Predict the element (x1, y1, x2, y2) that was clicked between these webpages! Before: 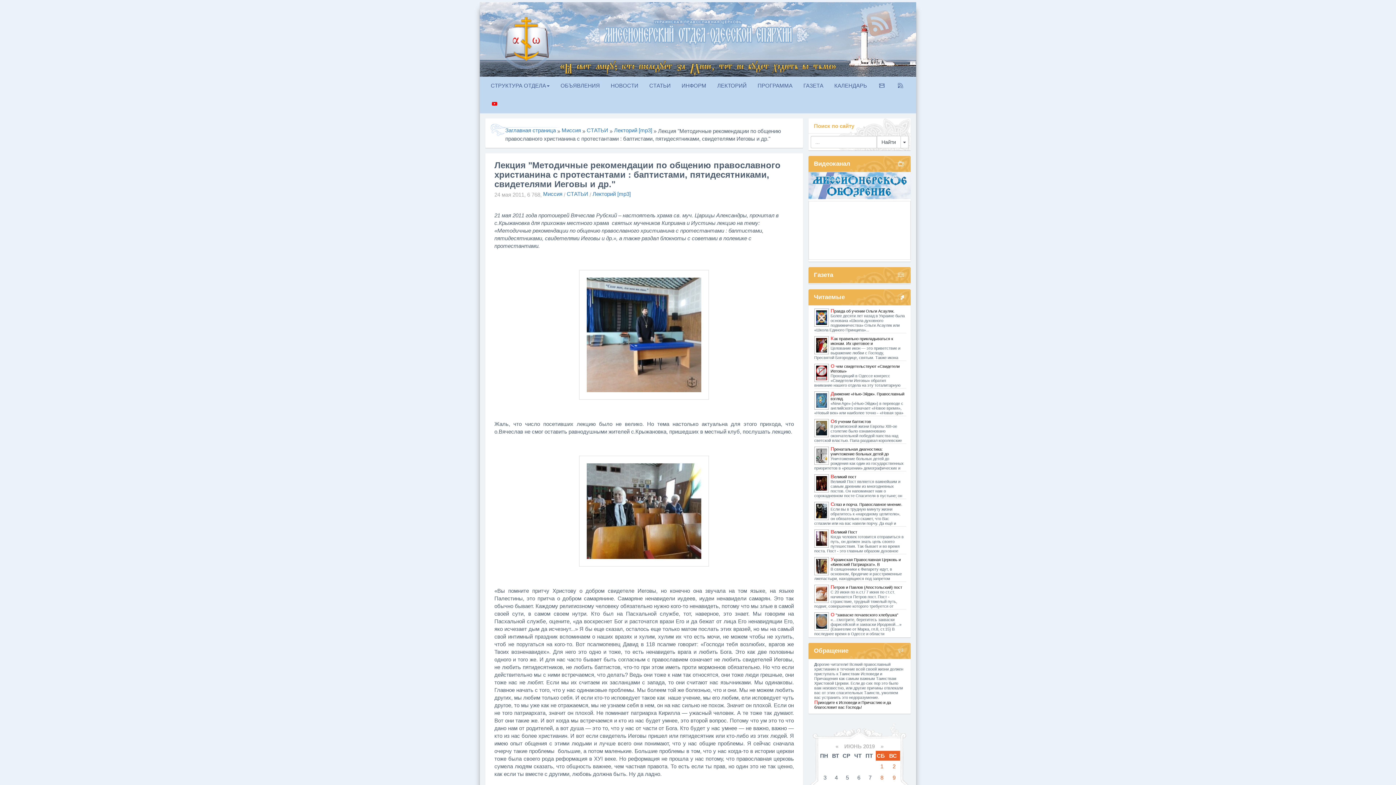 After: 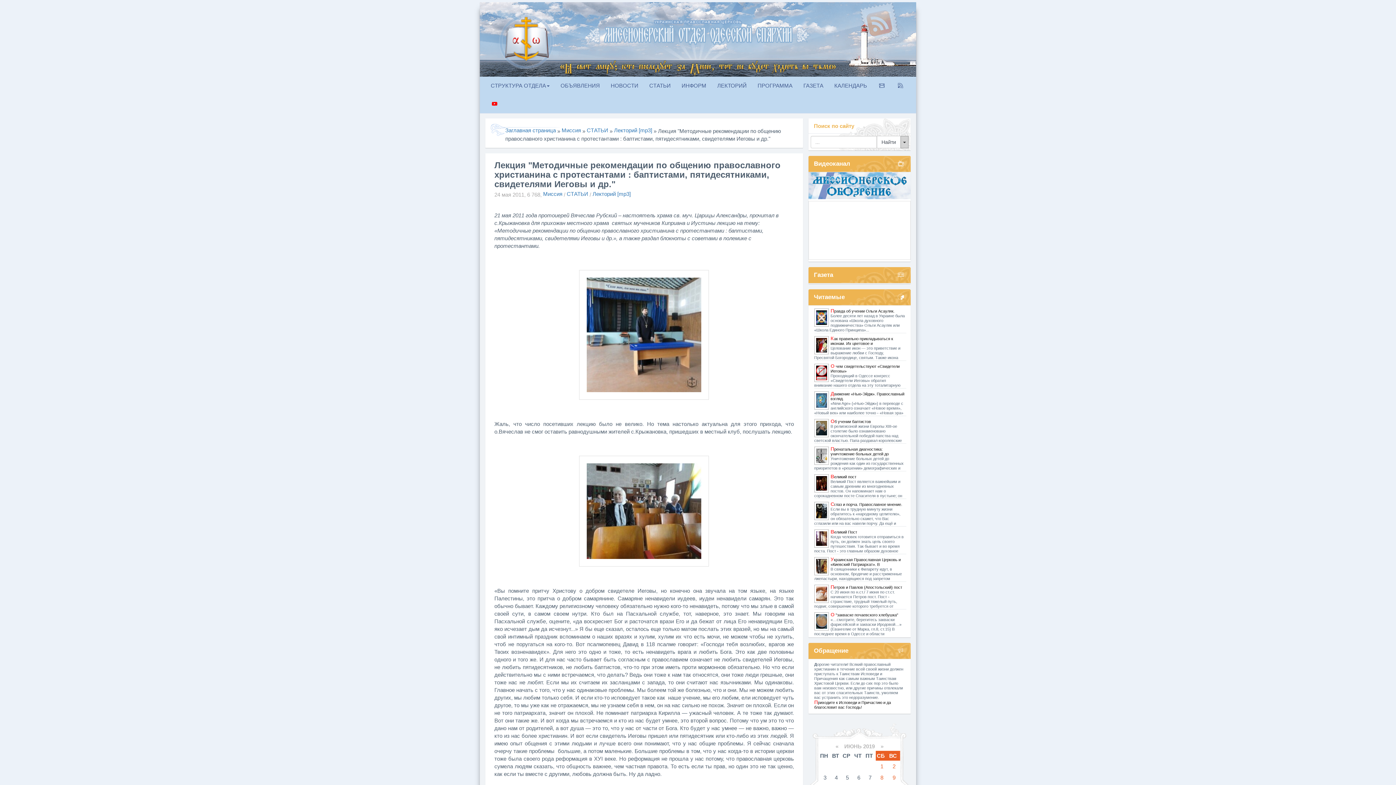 Action: bbox: (900, 136, 908, 148) label: Toggle Dropdown